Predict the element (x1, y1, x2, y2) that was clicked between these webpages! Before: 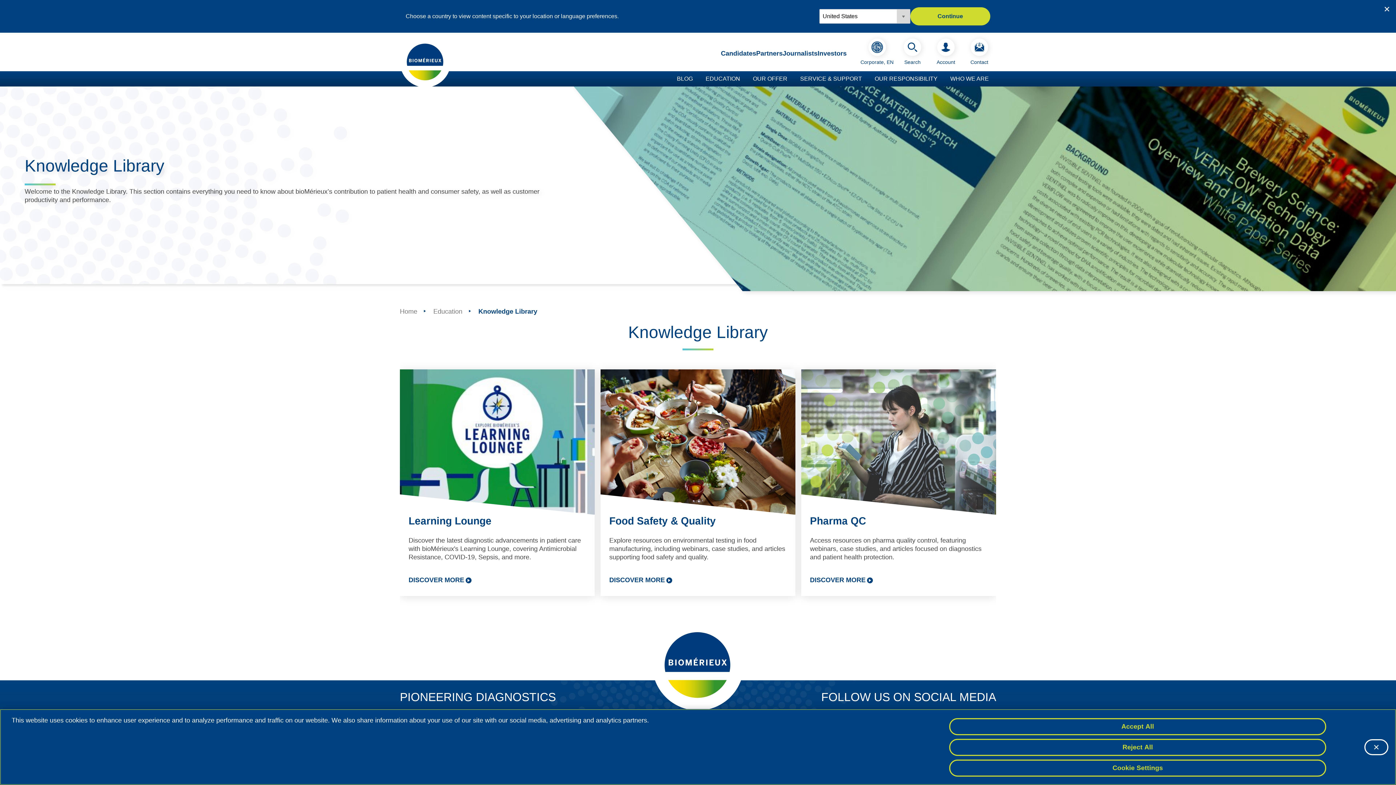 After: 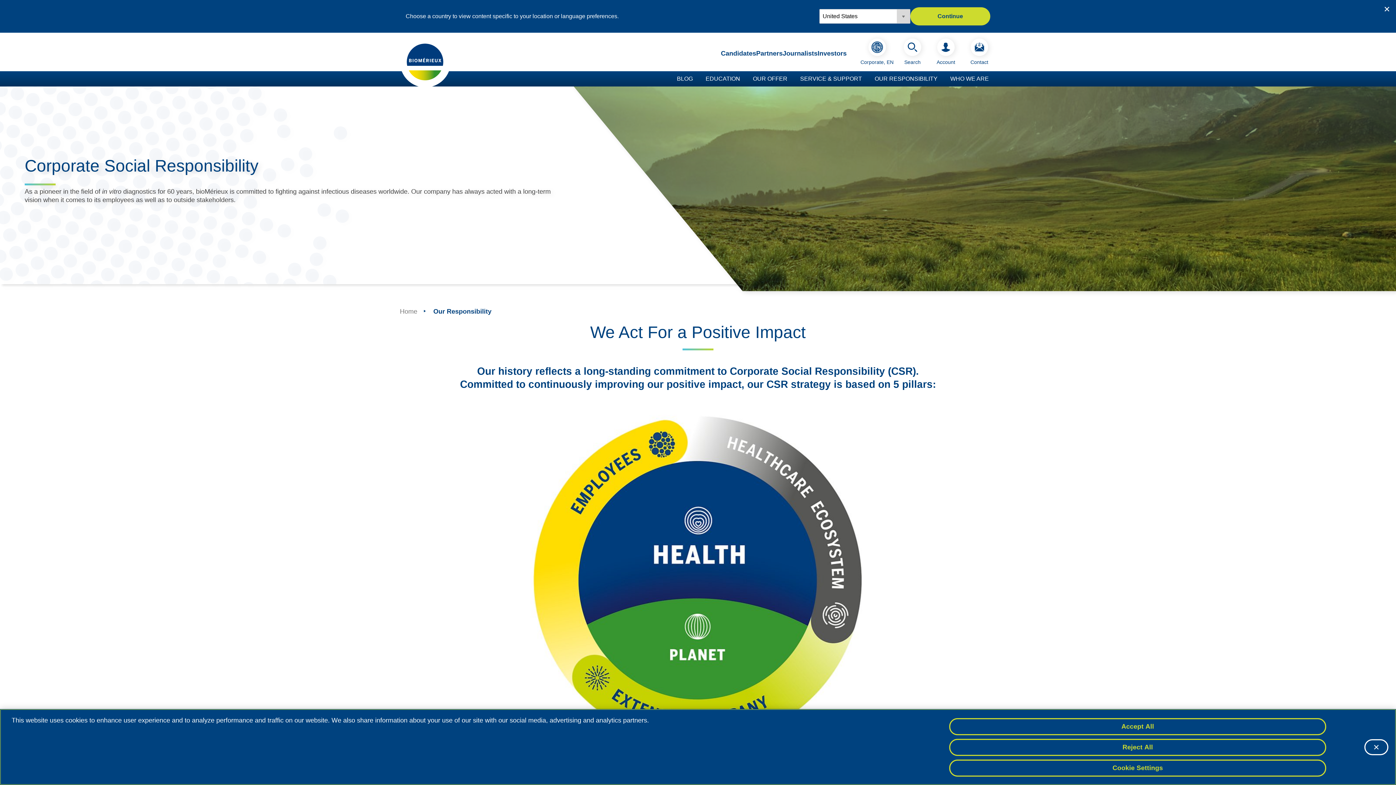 Action: label: OUR RESPONSIBILITY bbox: (874, 75, 937, 81)